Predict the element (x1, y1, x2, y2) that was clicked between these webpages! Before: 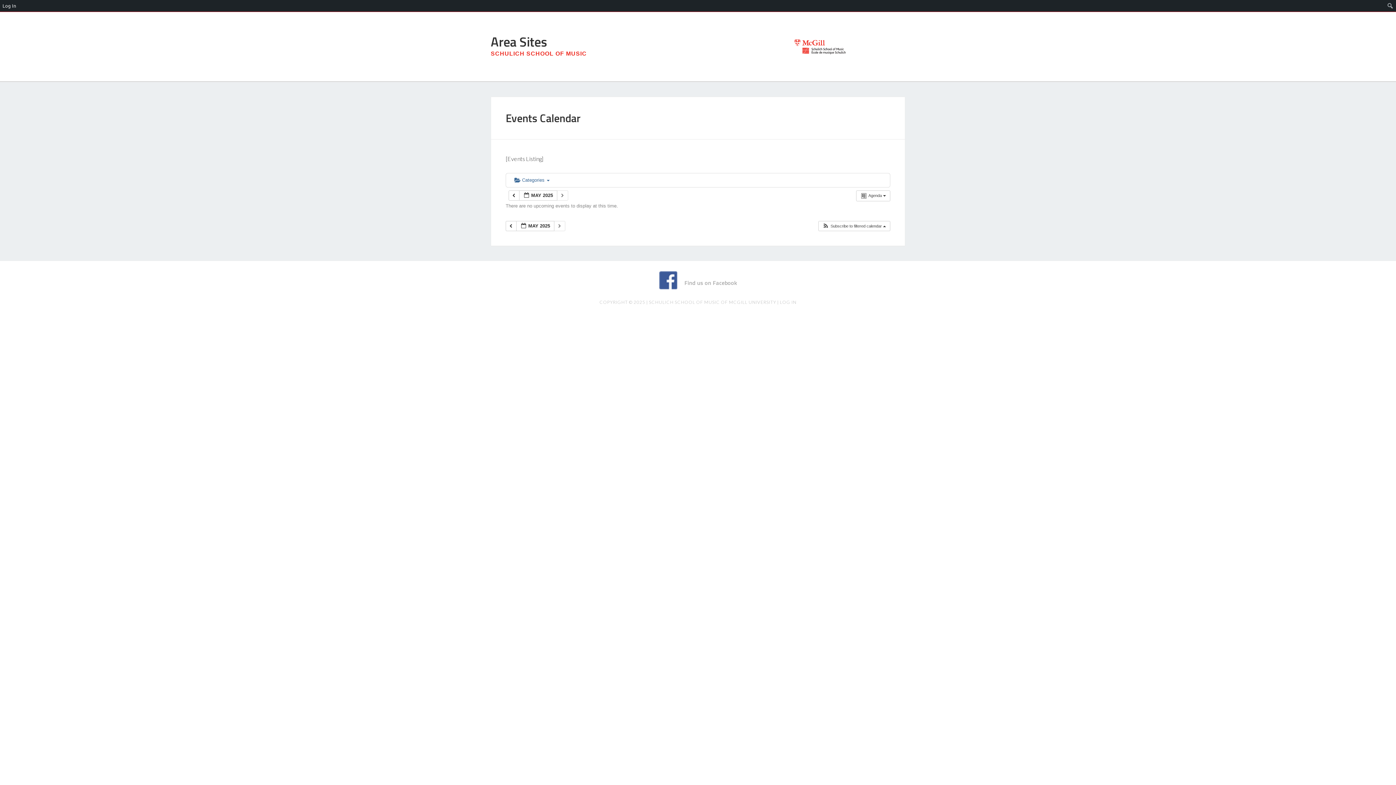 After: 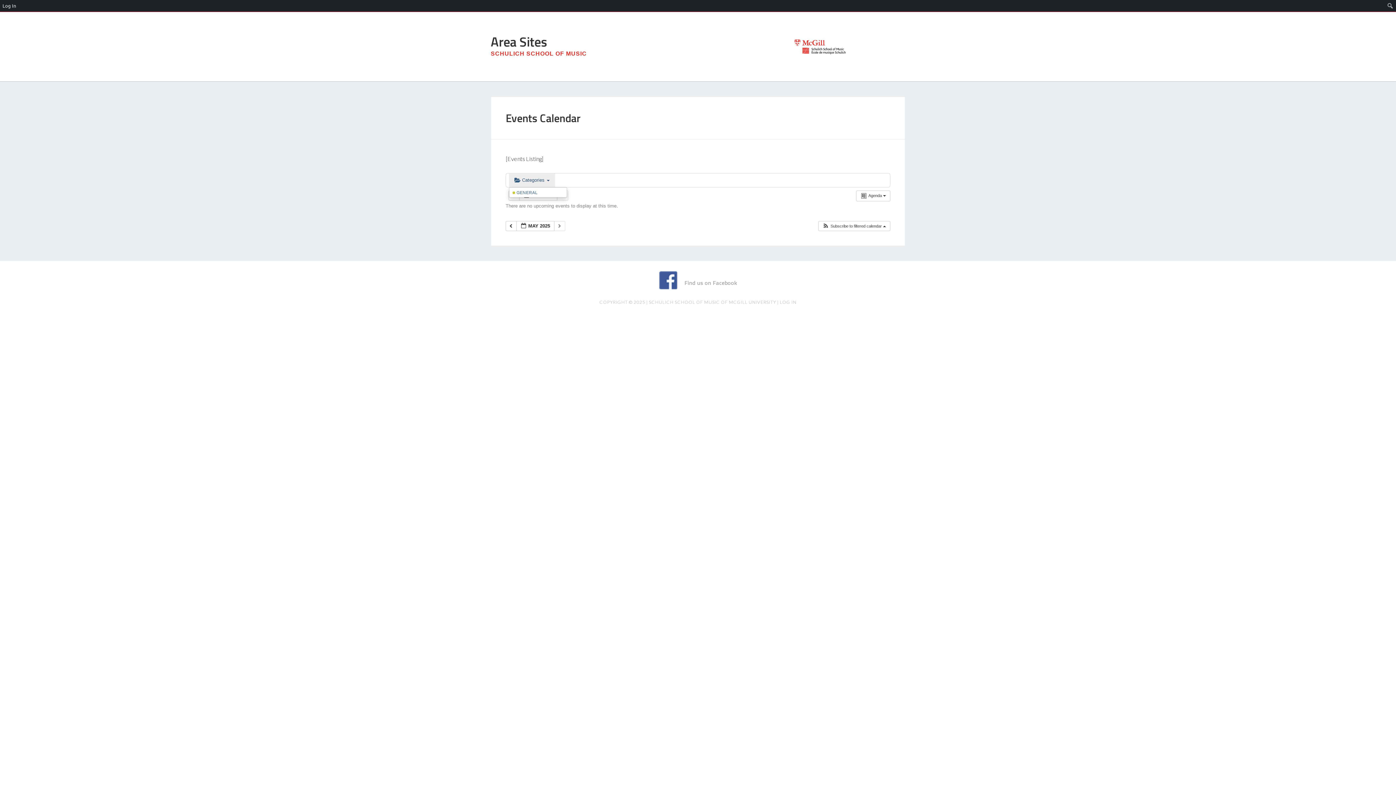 Action: bbox: (509, 173, 555, 187) label:  Categories 